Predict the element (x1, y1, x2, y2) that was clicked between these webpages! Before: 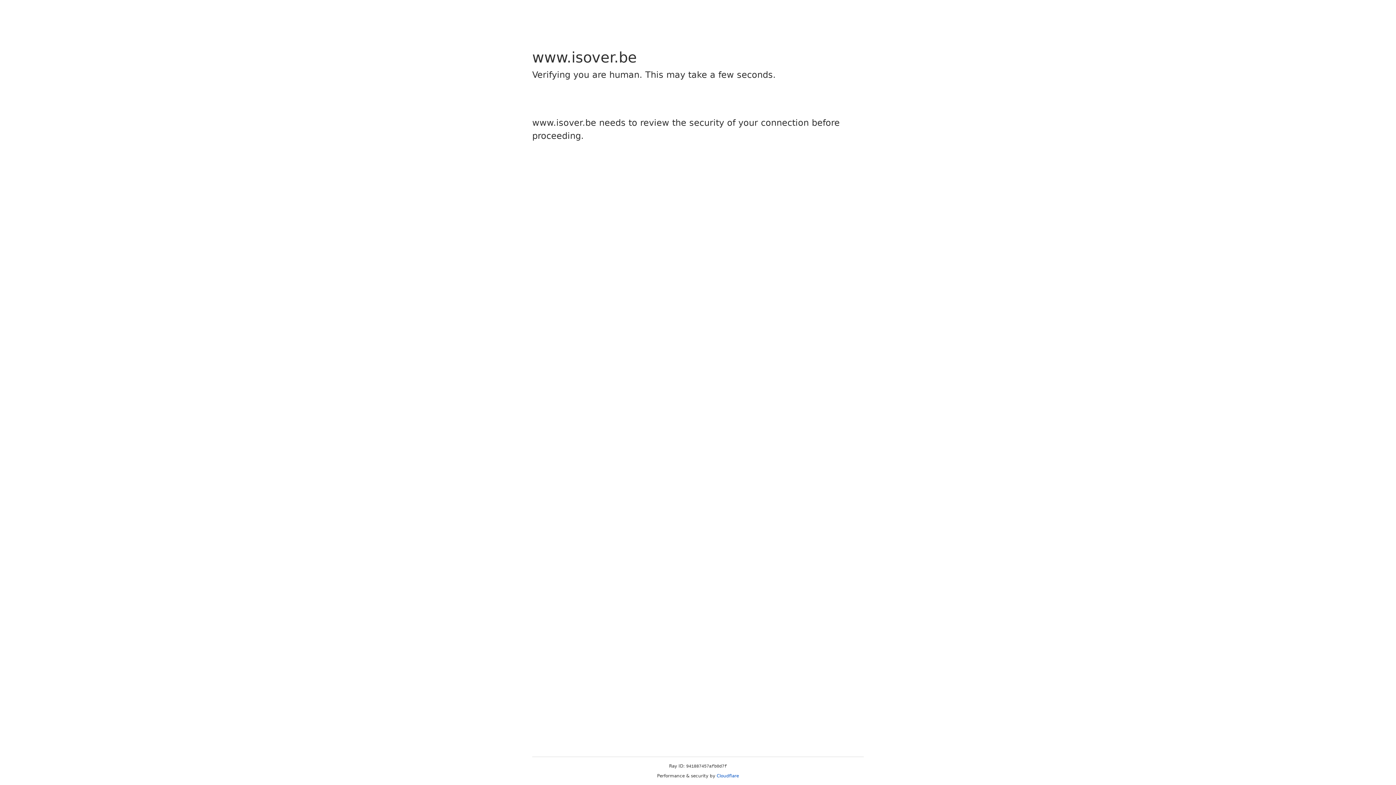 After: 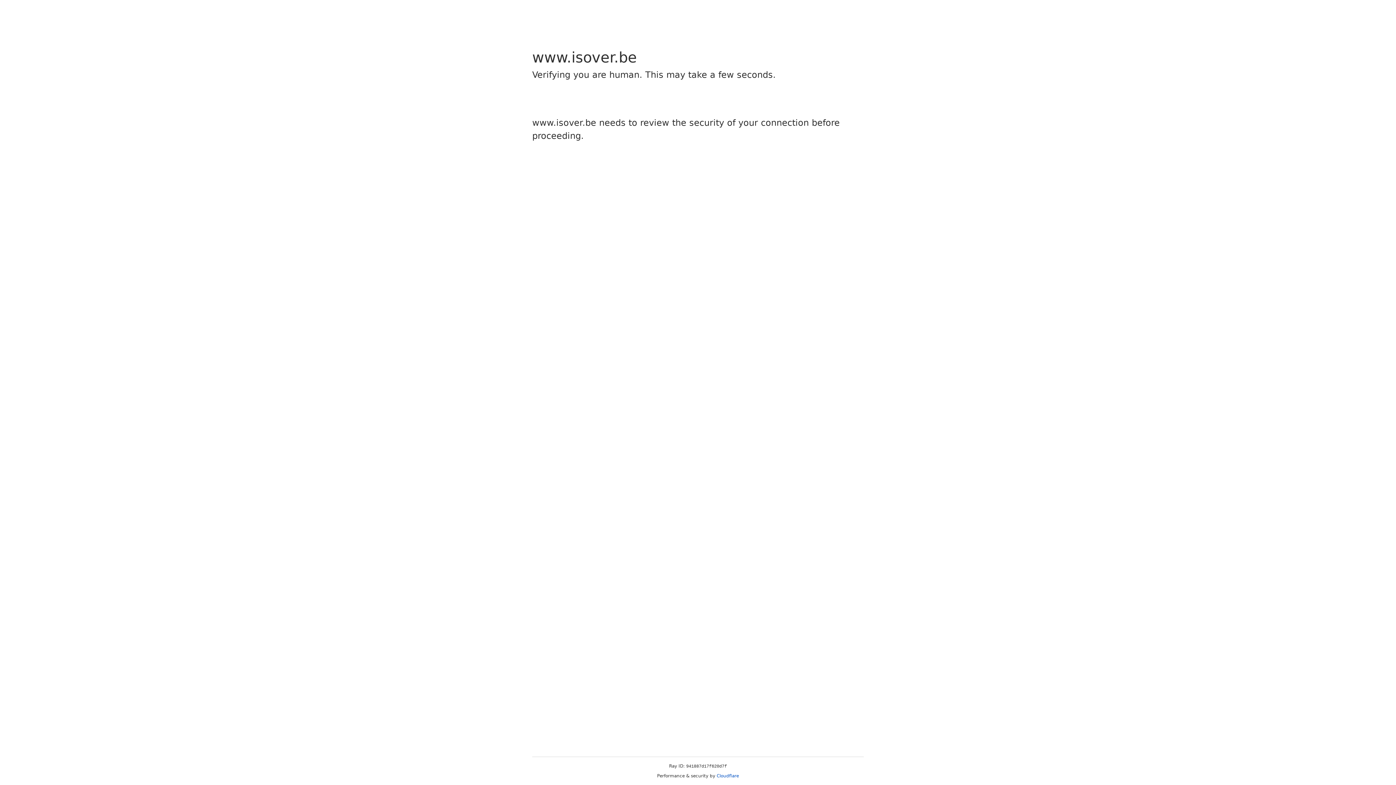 Action: bbox: (716, 773, 739, 778) label: Cloudflare